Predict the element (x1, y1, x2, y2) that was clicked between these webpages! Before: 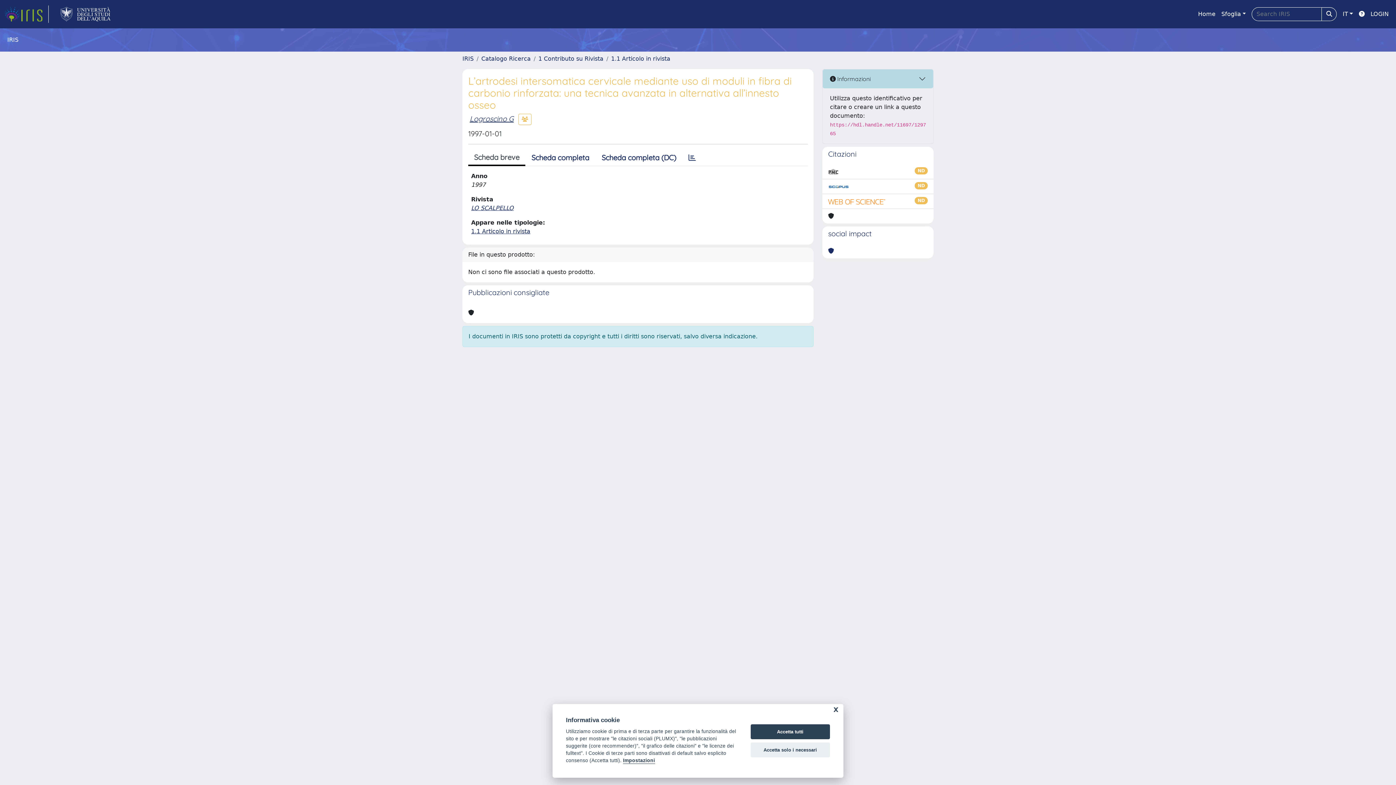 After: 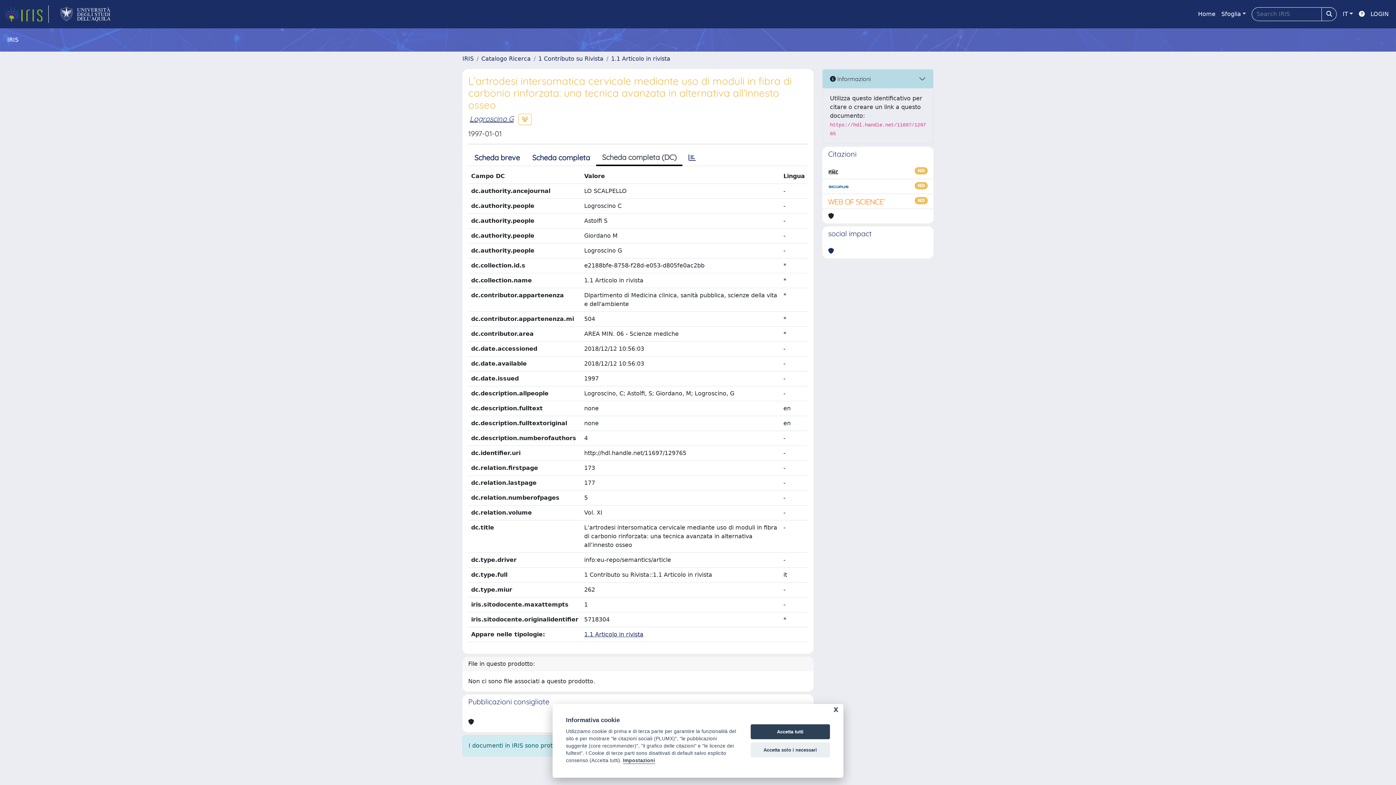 Action: bbox: (595, 150, 682, 165) label: Scheda completa (DC)